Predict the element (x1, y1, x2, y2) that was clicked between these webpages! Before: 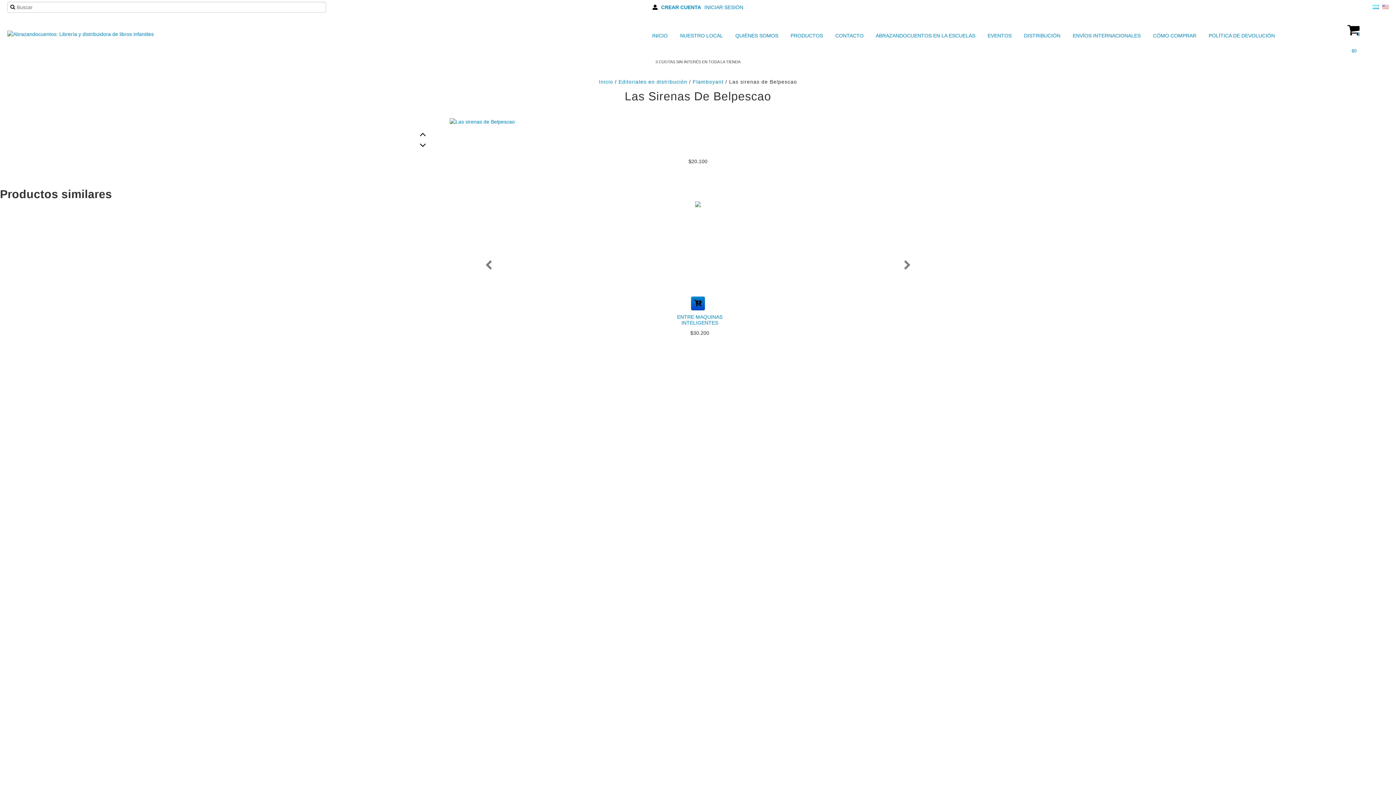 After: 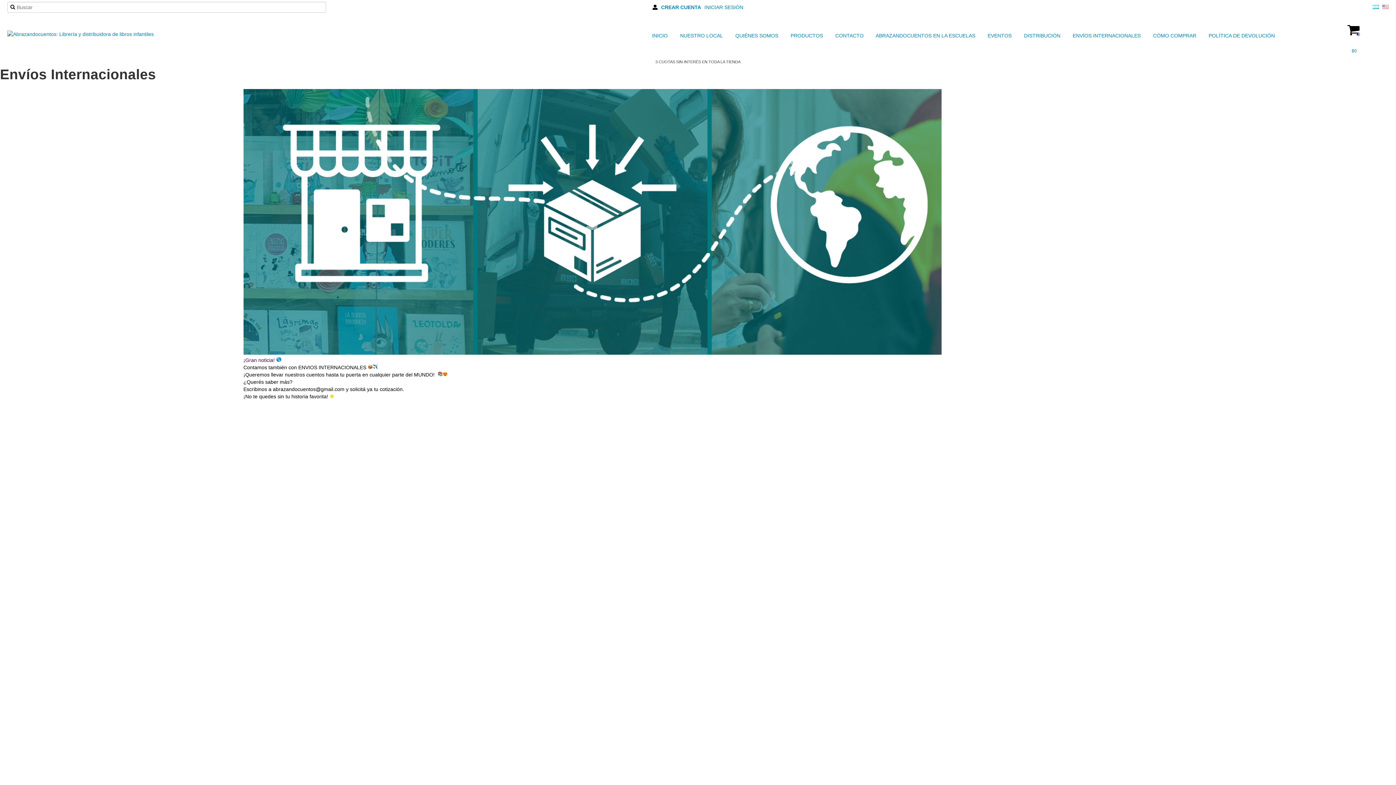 Action: label:  ENVÍOS INTERNACIONALES bbox: (1063, 30, 1142, 40)